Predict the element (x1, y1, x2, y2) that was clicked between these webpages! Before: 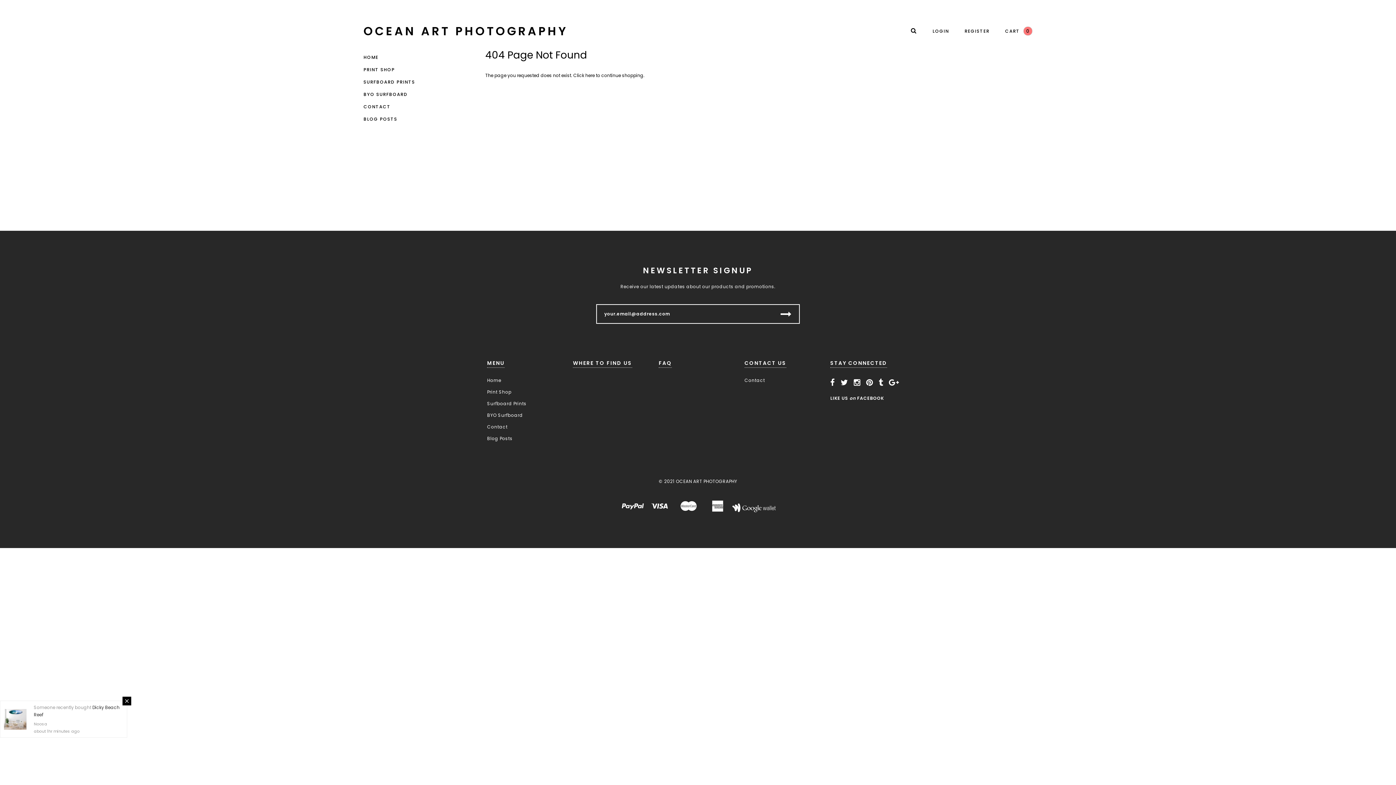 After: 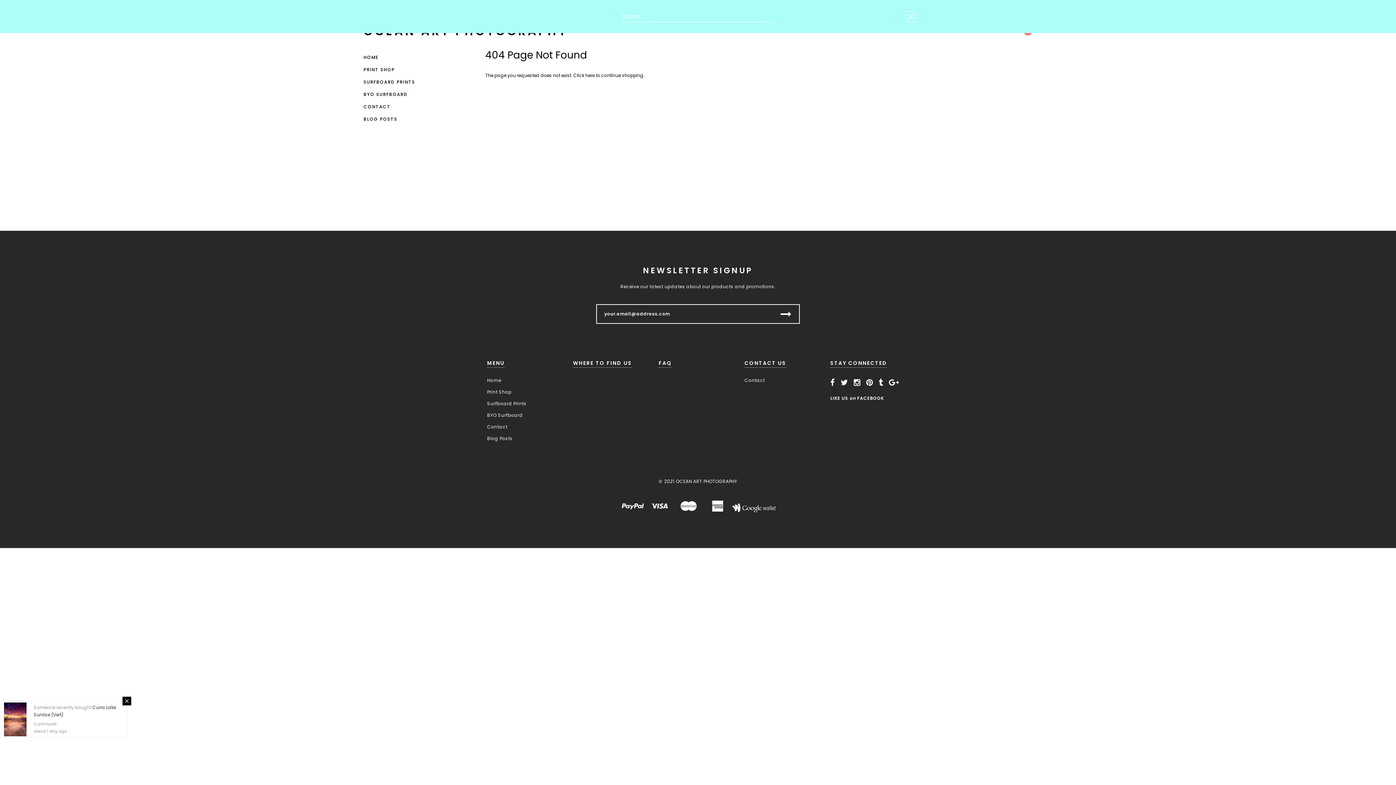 Action: bbox: (911, 27, 917, 34)